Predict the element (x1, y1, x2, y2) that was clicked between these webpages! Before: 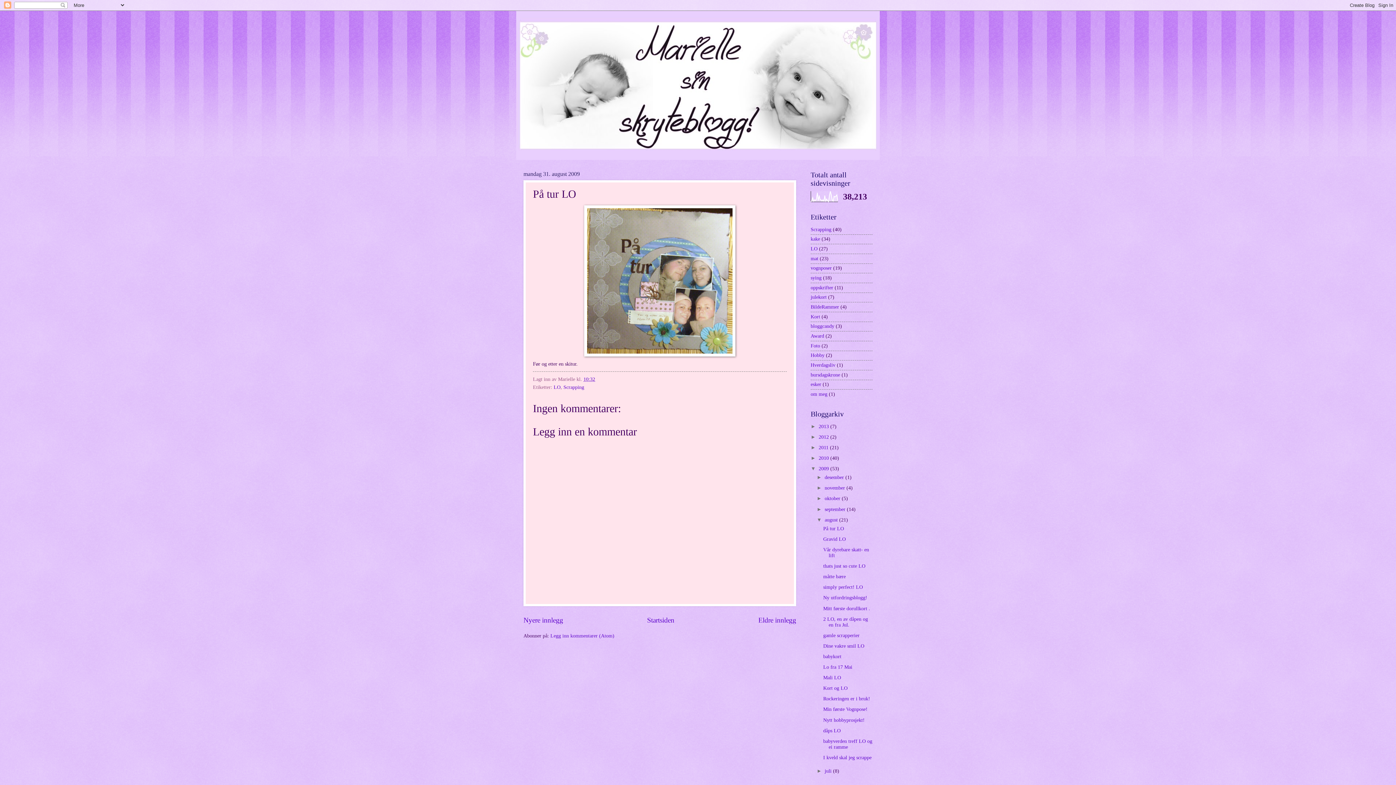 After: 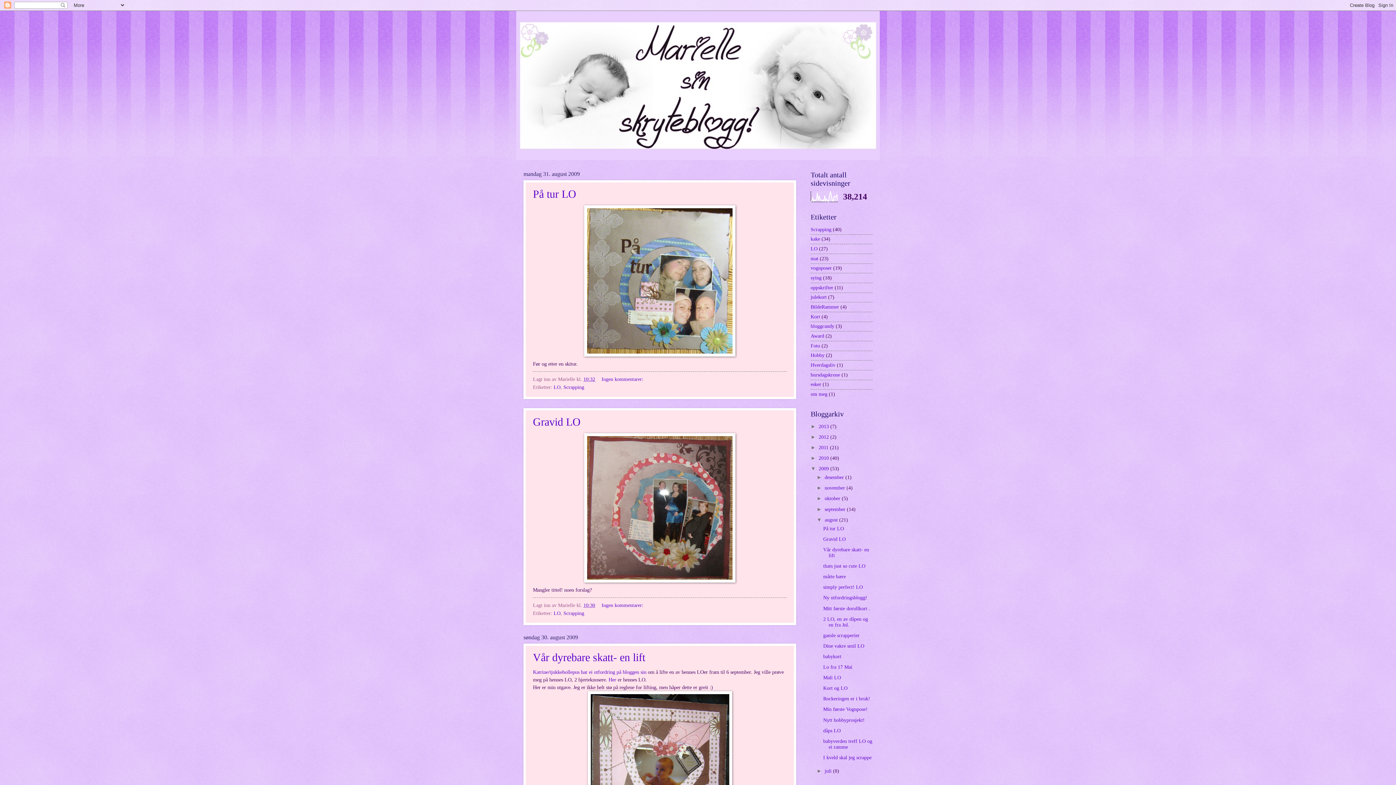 Action: label: august  bbox: (824, 517, 839, 522)